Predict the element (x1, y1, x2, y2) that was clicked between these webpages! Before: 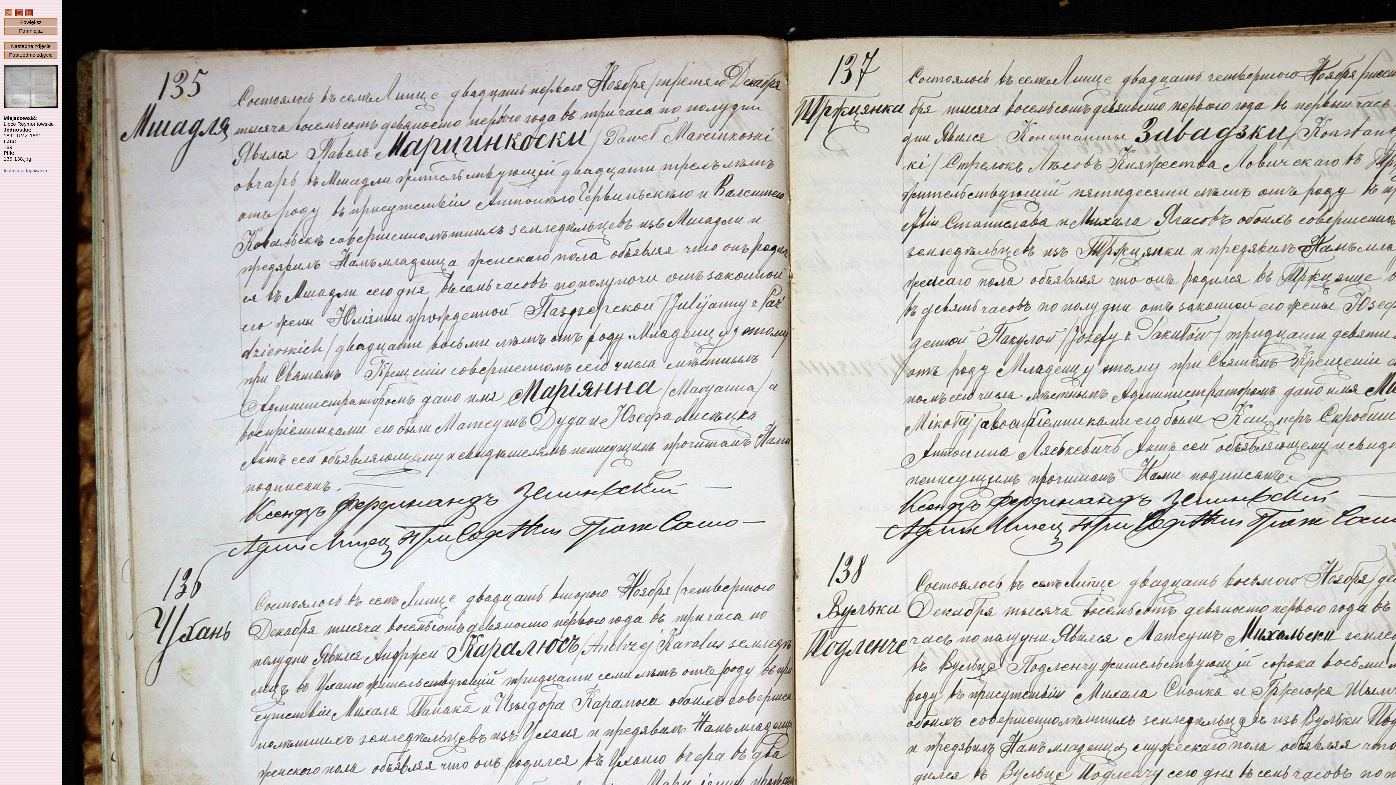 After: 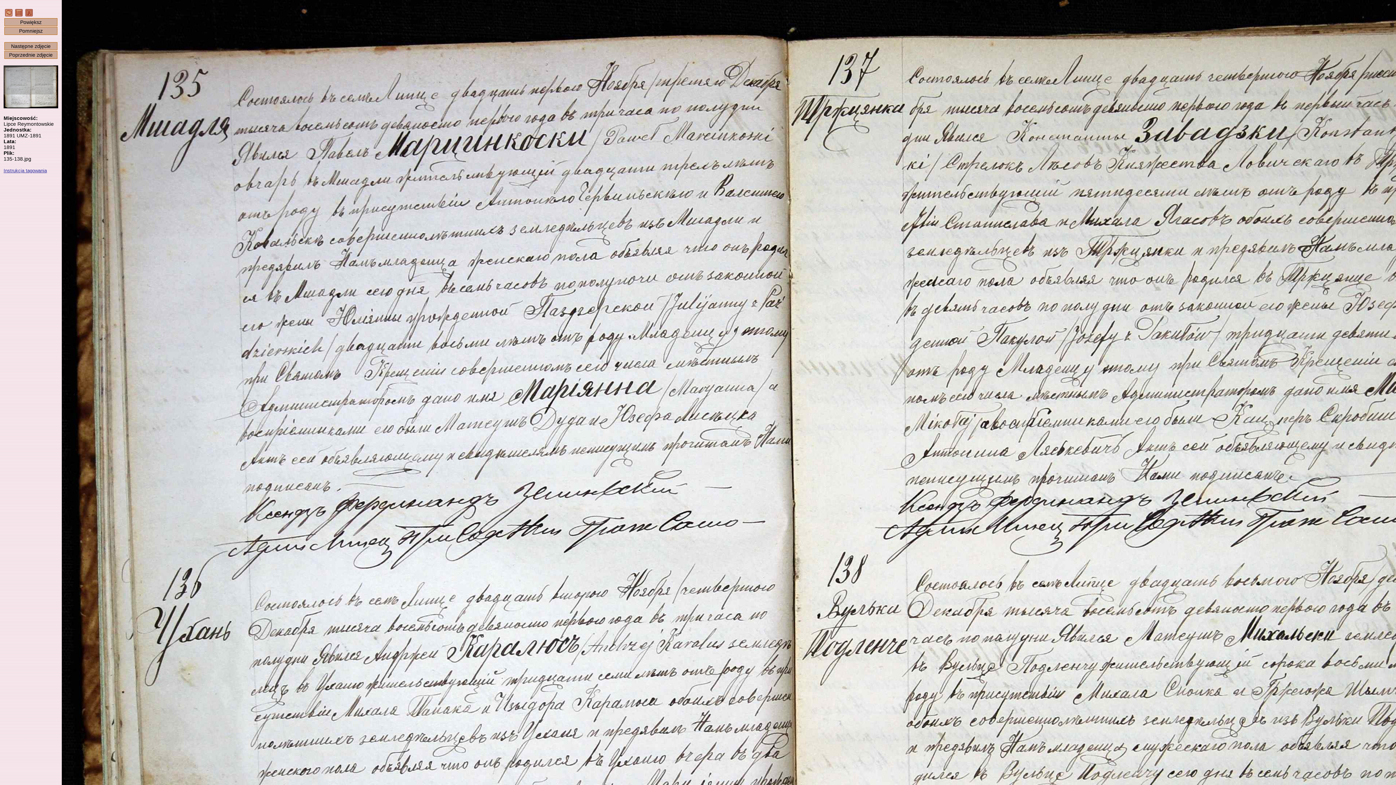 Action: bbox: (3, 168, 46, 173) label: Instrukcja tagowania